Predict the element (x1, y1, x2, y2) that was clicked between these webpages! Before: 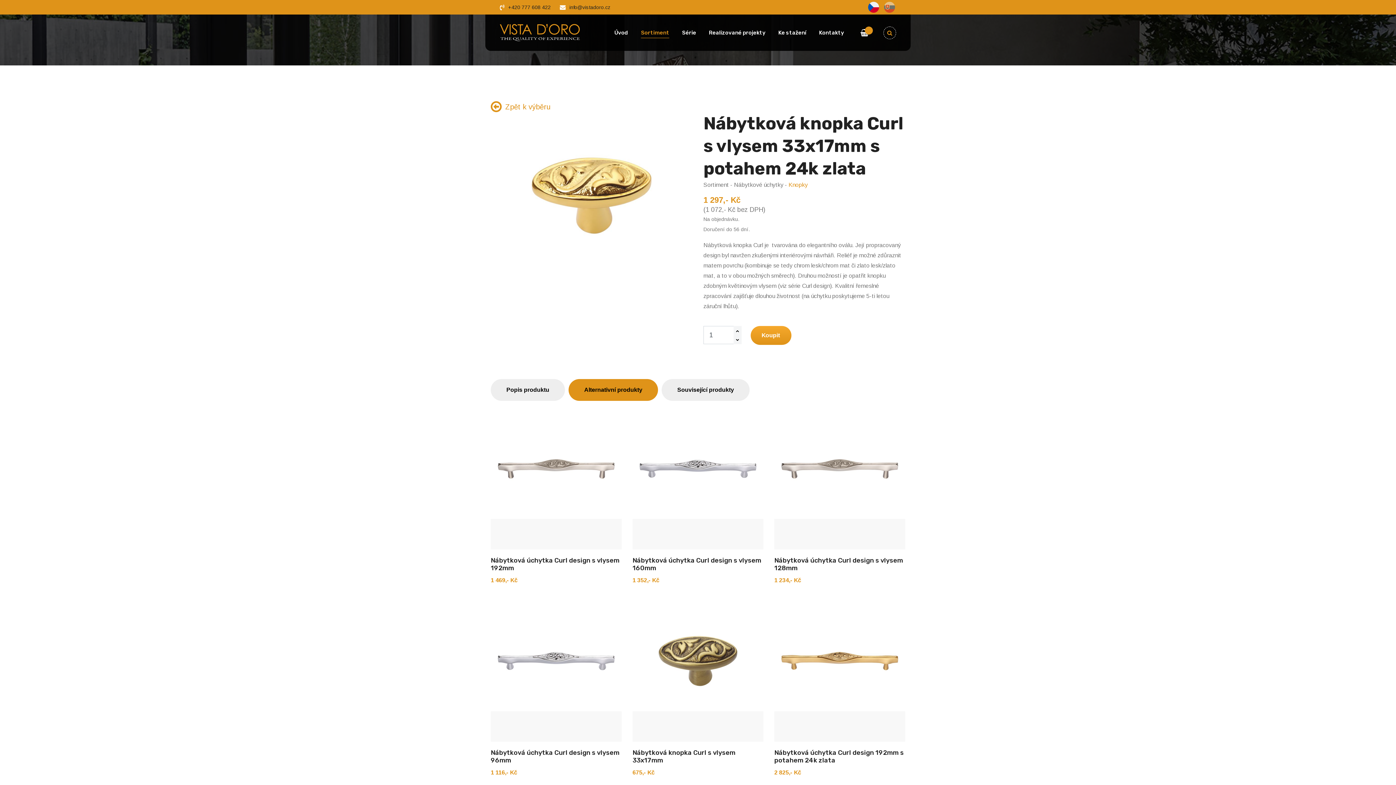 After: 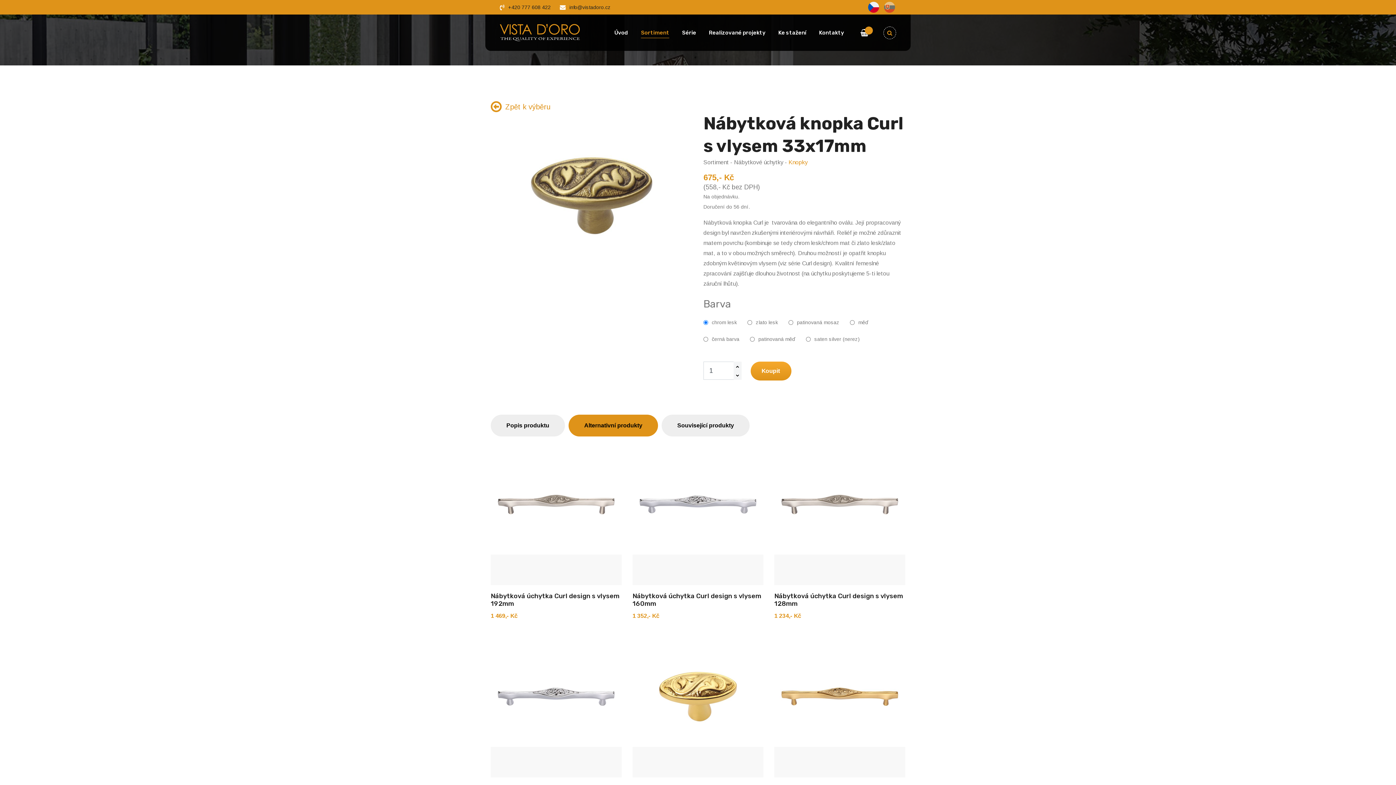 Action: bbox: (632, 611, 763, 742)